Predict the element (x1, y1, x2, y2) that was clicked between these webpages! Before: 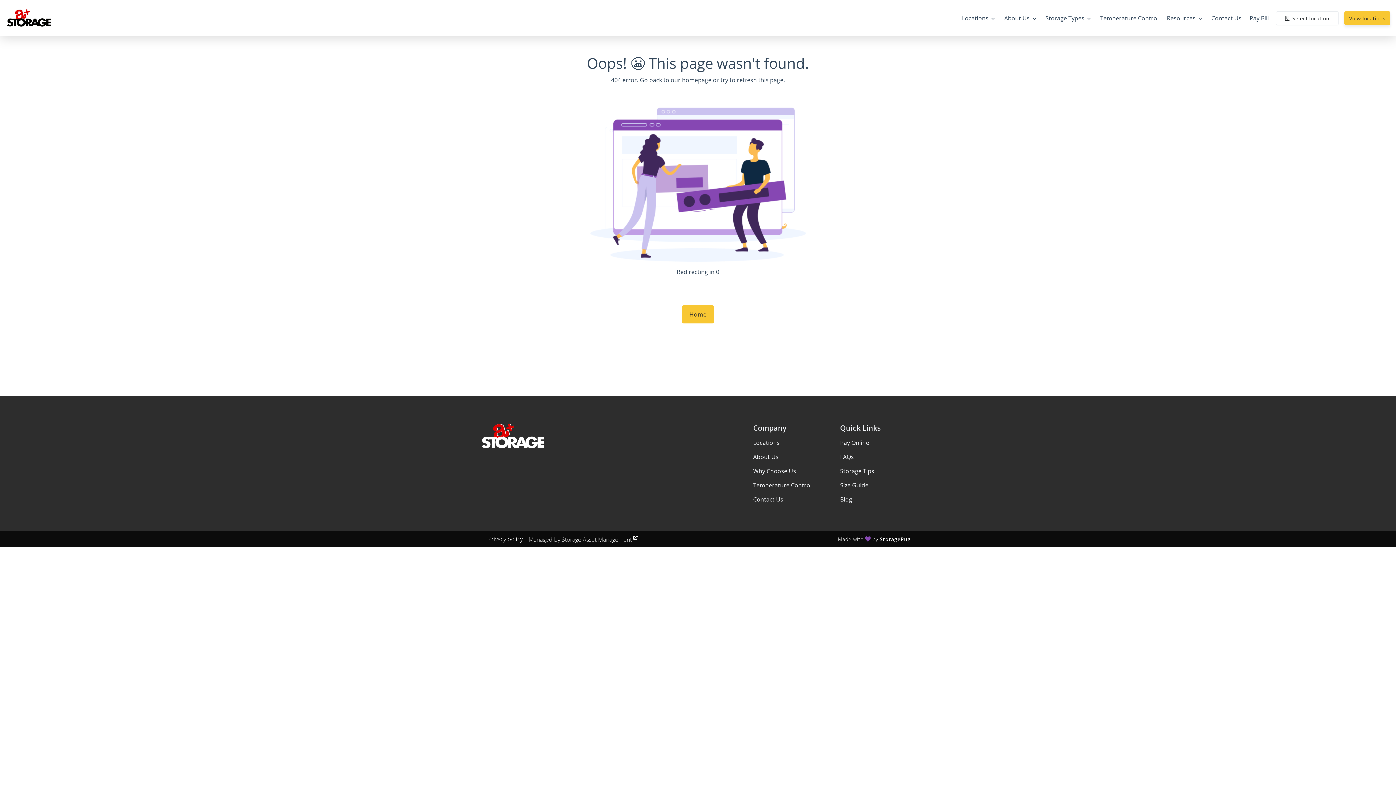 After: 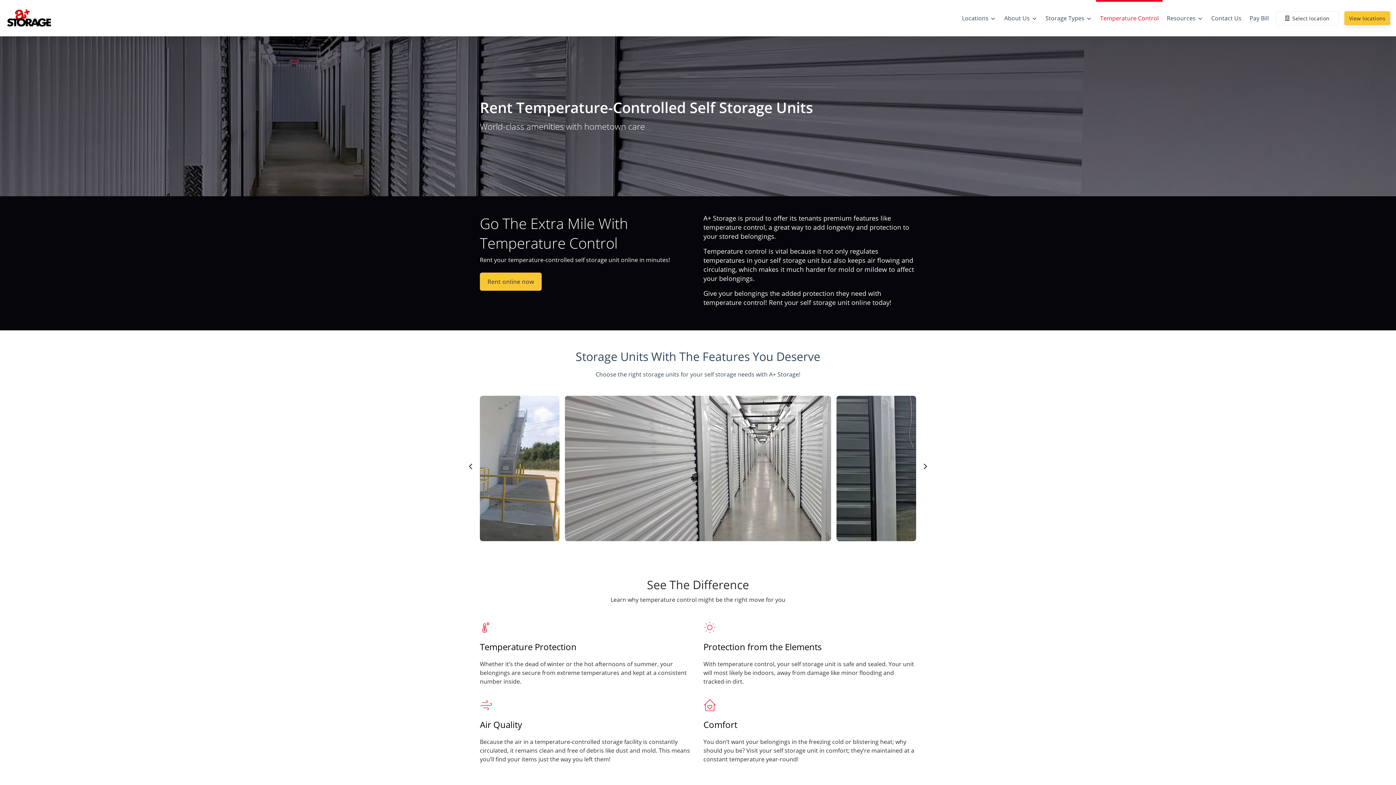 Action: label: Temperature Control bbox: (753, 481, 811, 489)